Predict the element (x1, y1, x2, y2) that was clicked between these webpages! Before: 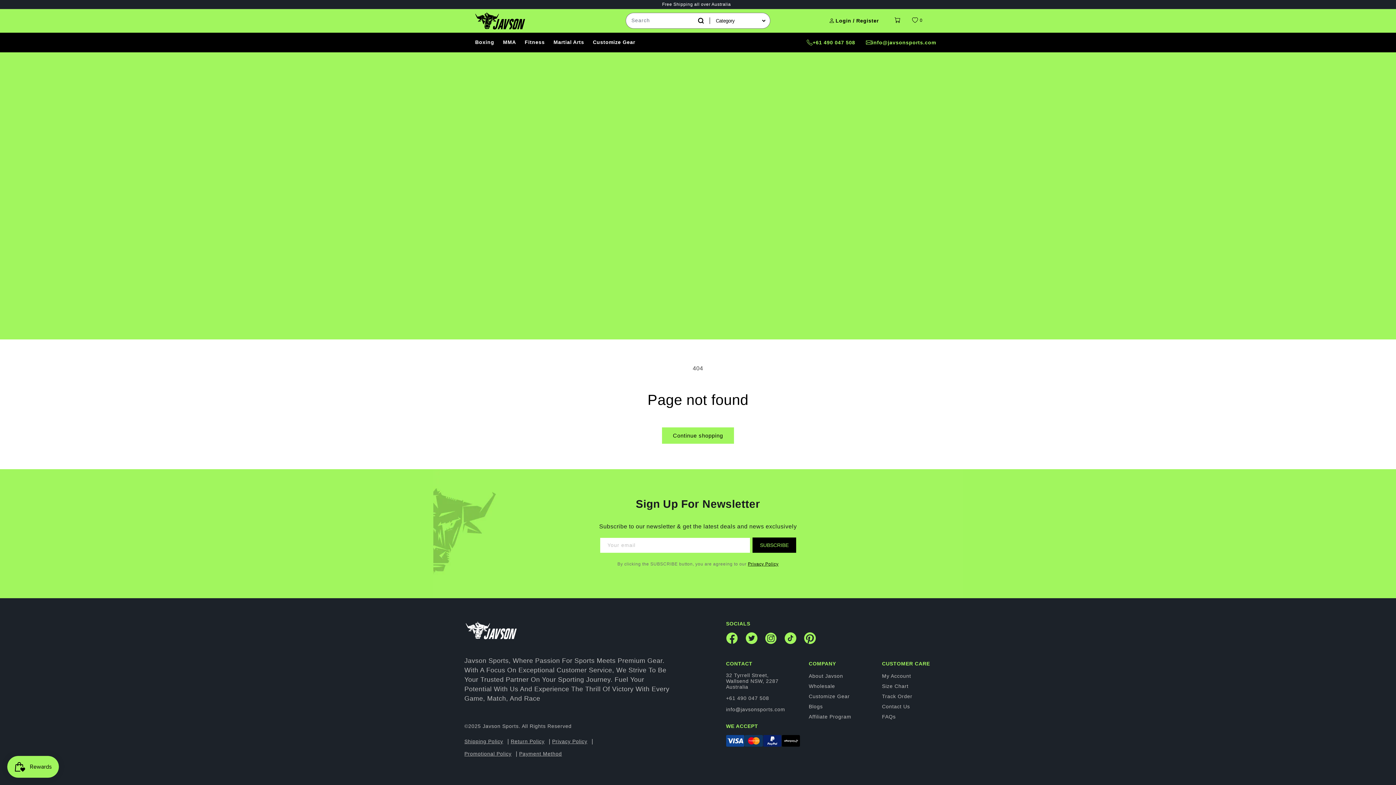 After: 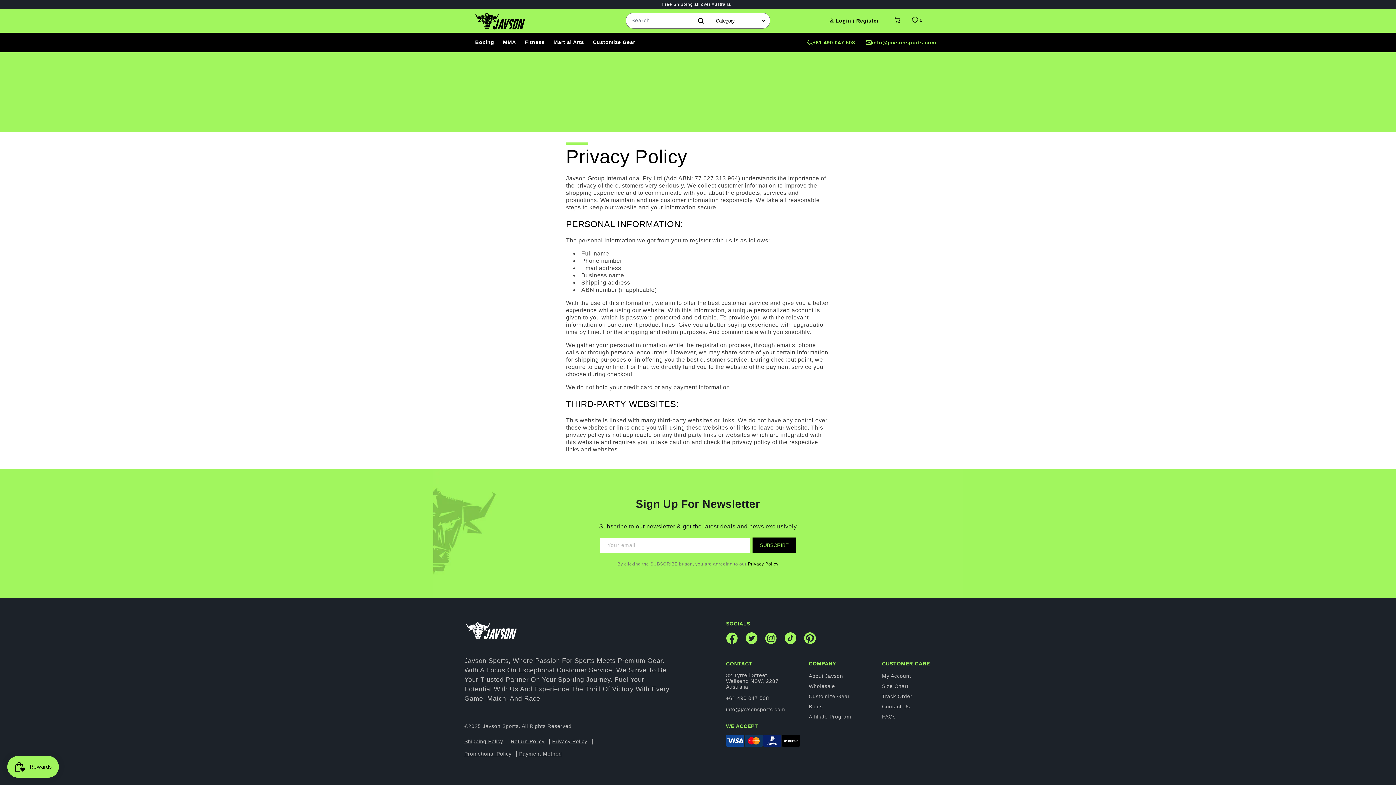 Action: bbox: (748, 561, 778, 566) label: Privacy Policy